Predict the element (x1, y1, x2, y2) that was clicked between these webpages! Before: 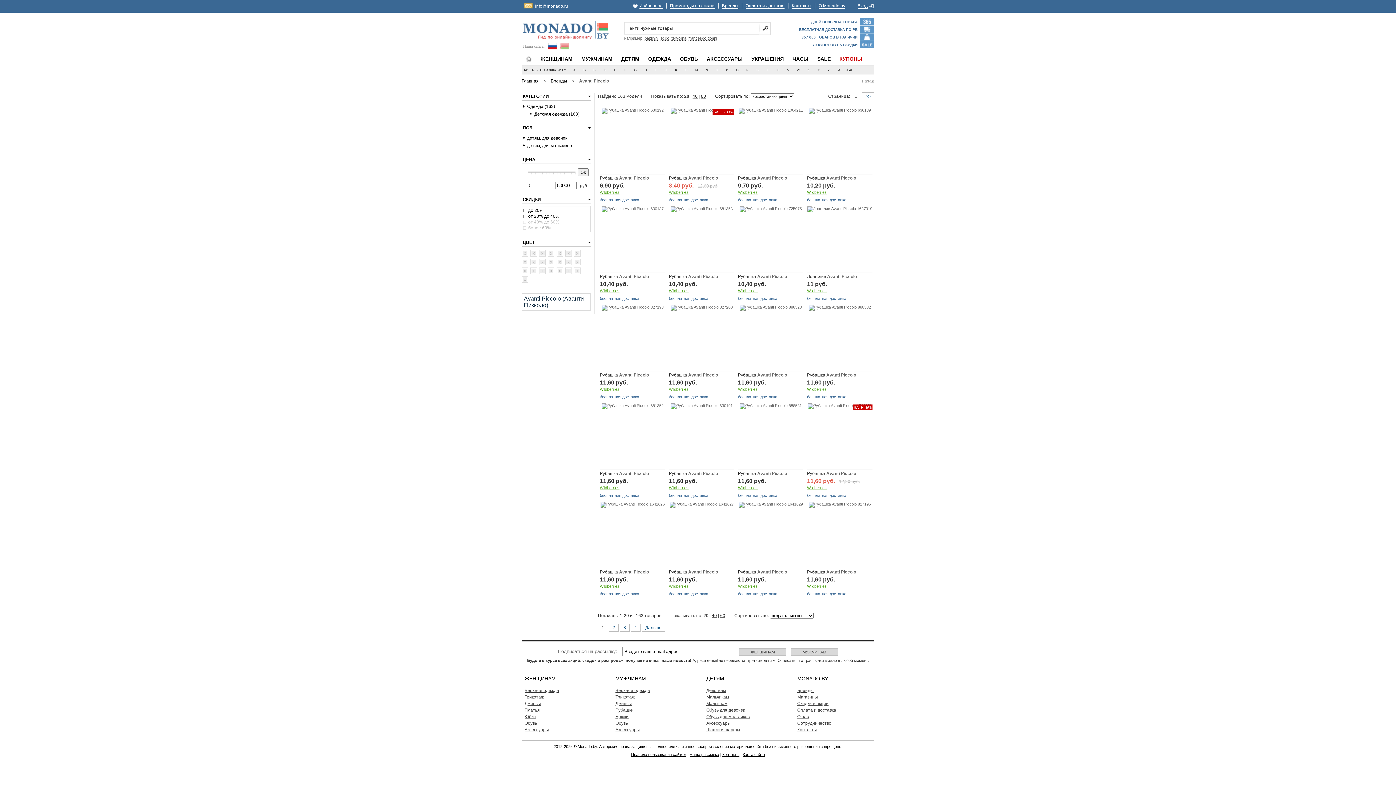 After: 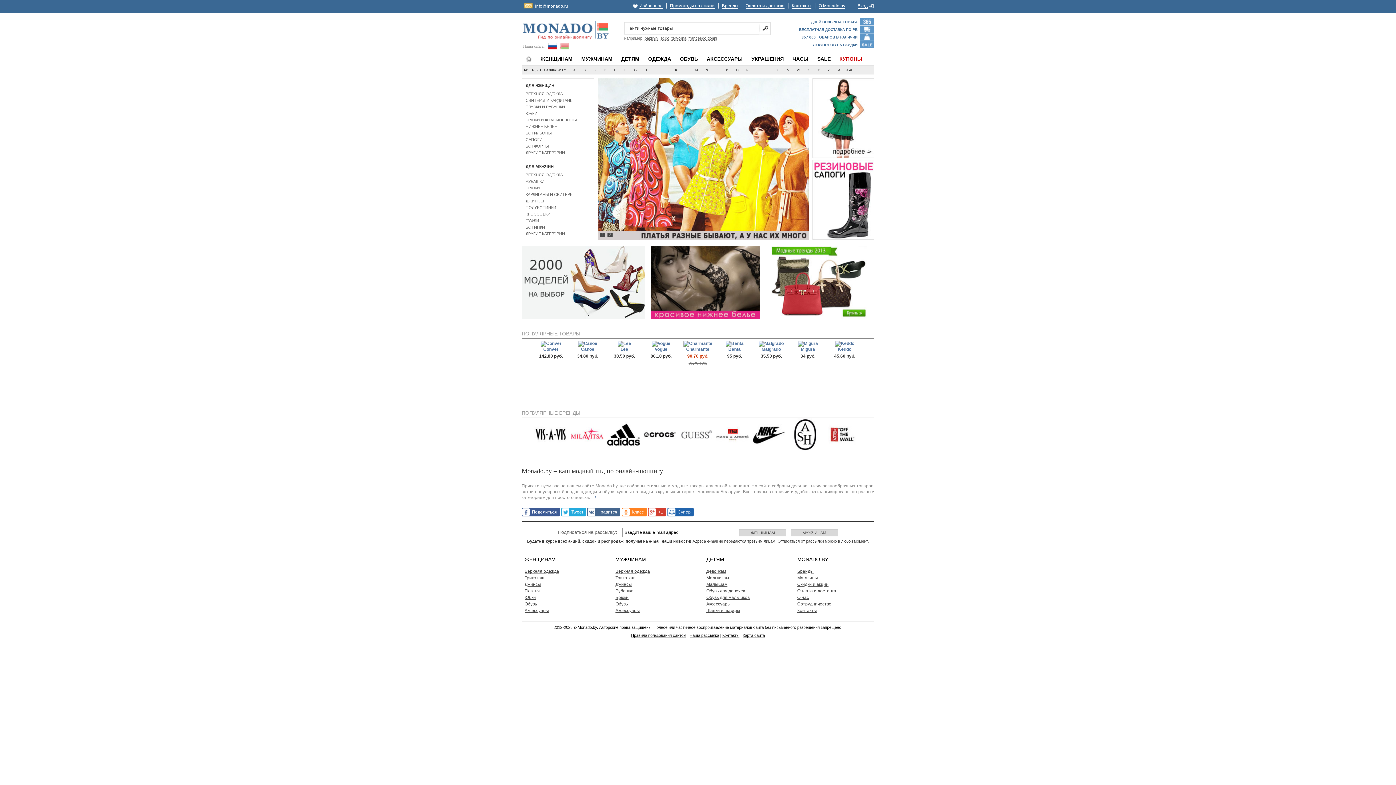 Action: label: Monado.by bbox: (577, 744, 597, 749)